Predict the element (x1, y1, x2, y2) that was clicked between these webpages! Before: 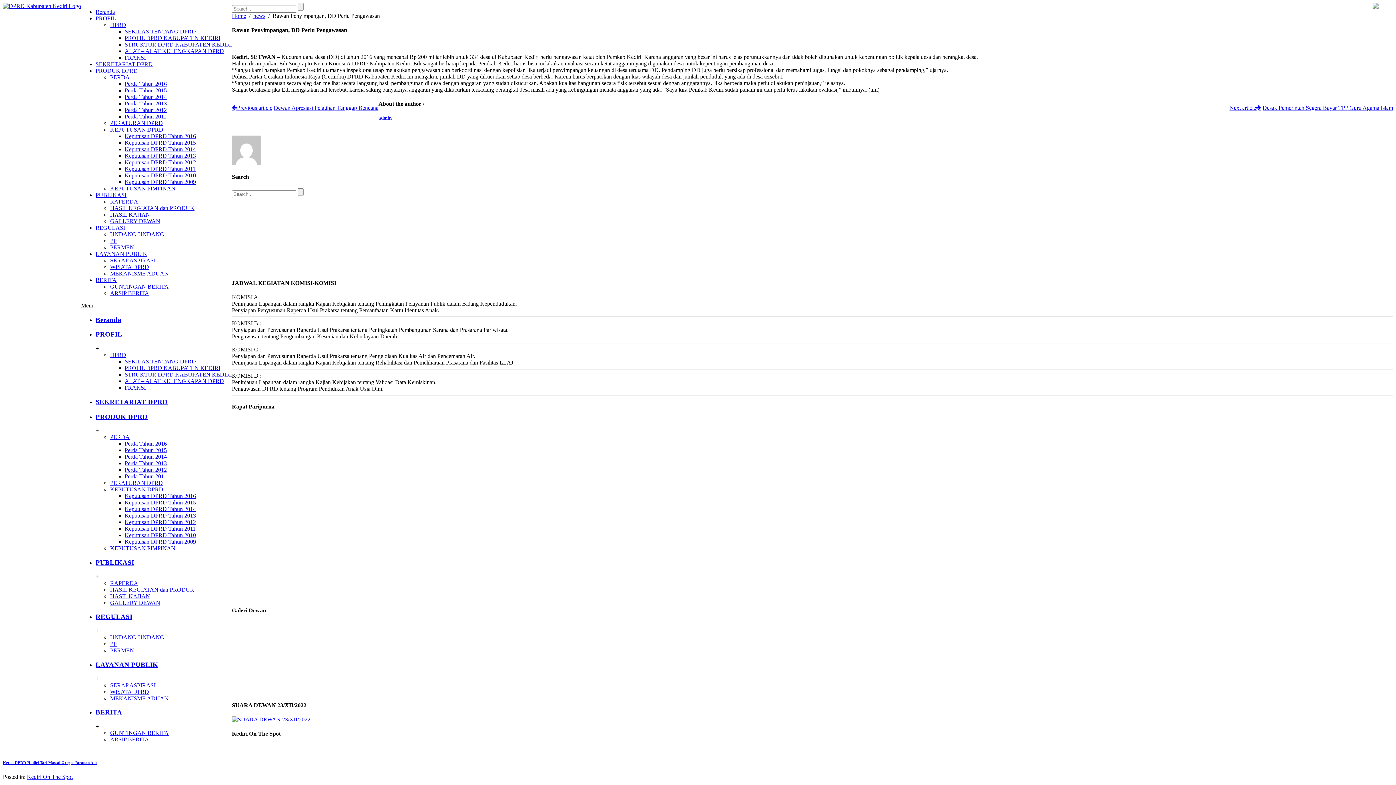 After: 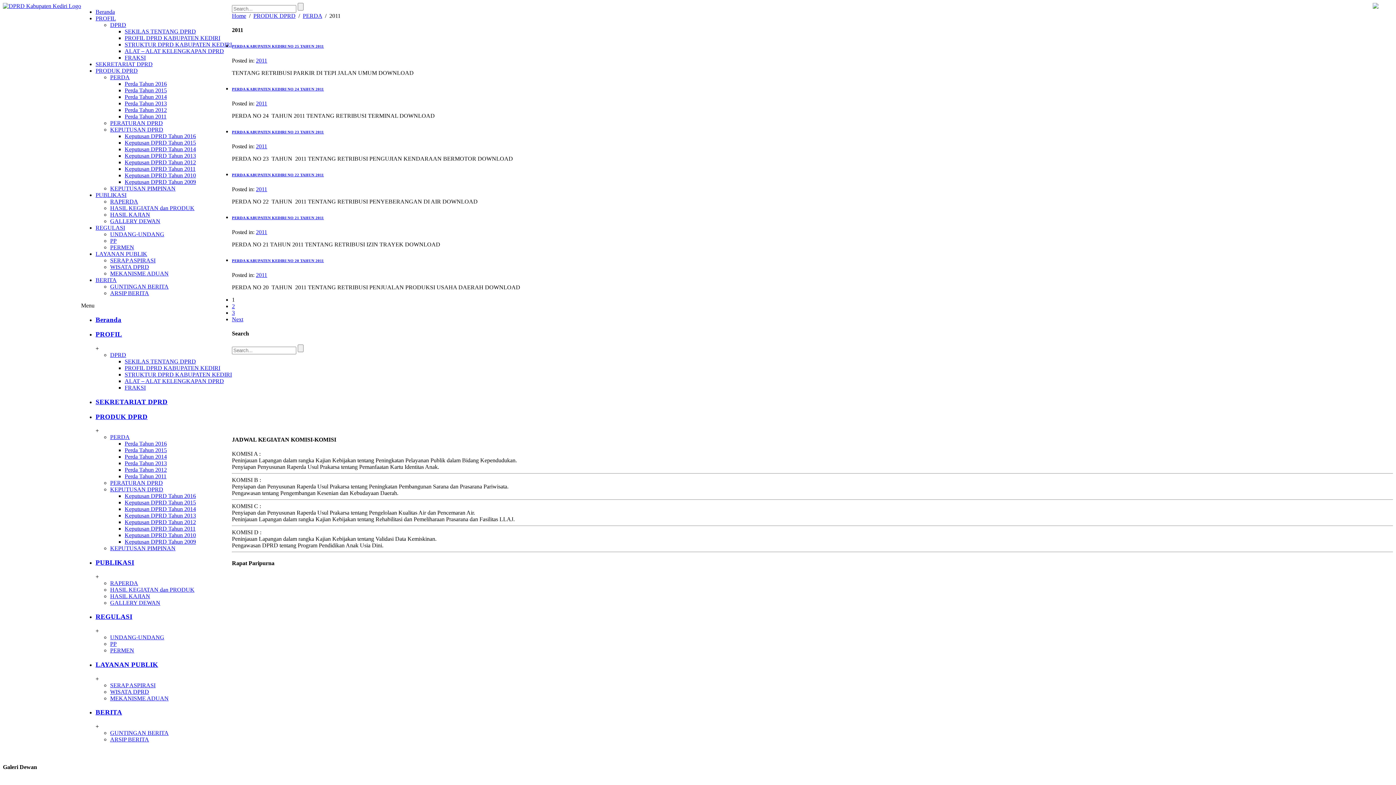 Action: bbox: (124, 113, 166, 119) label: Perda Tahun 2011